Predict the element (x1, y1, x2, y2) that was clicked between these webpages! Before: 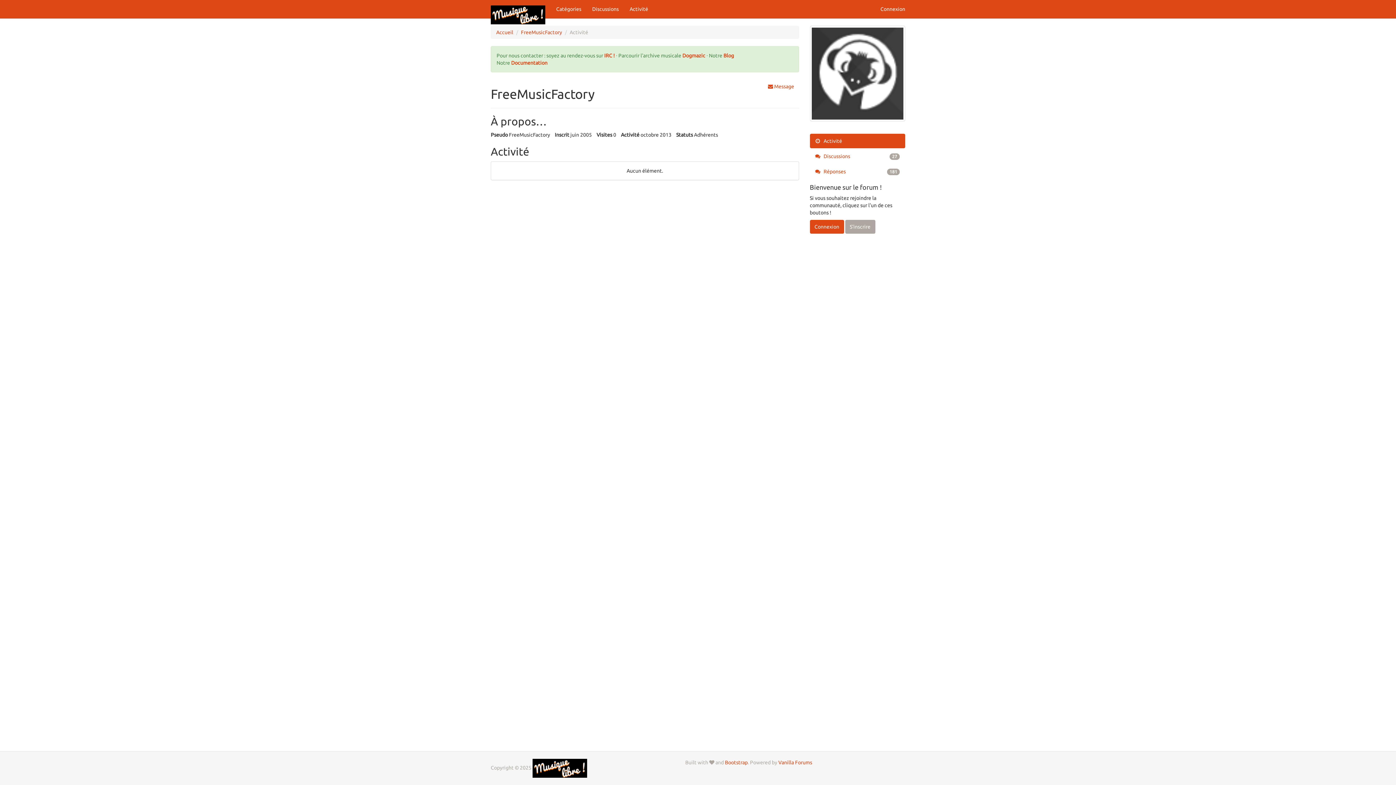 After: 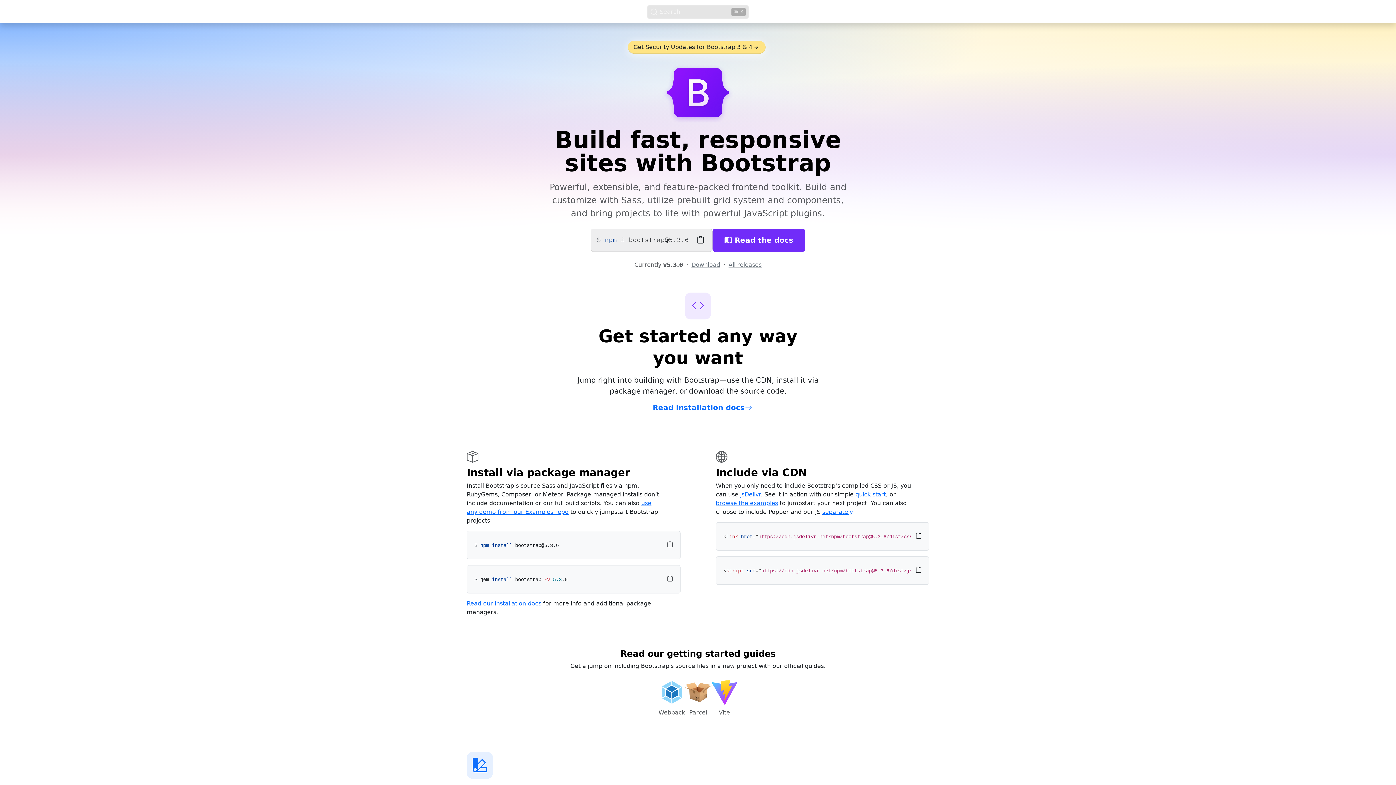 Action: bbox: (725, 760, 748, 765) label: Bootstrap